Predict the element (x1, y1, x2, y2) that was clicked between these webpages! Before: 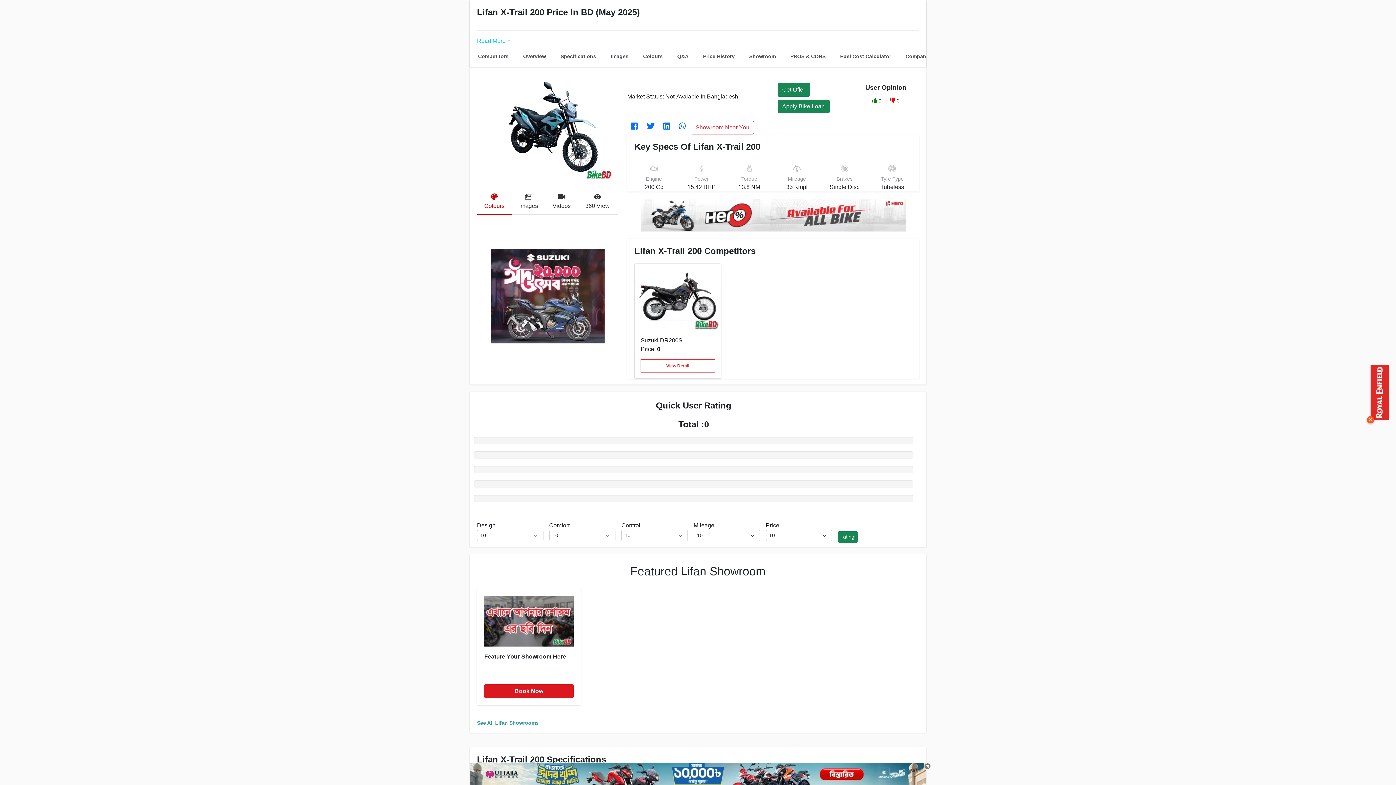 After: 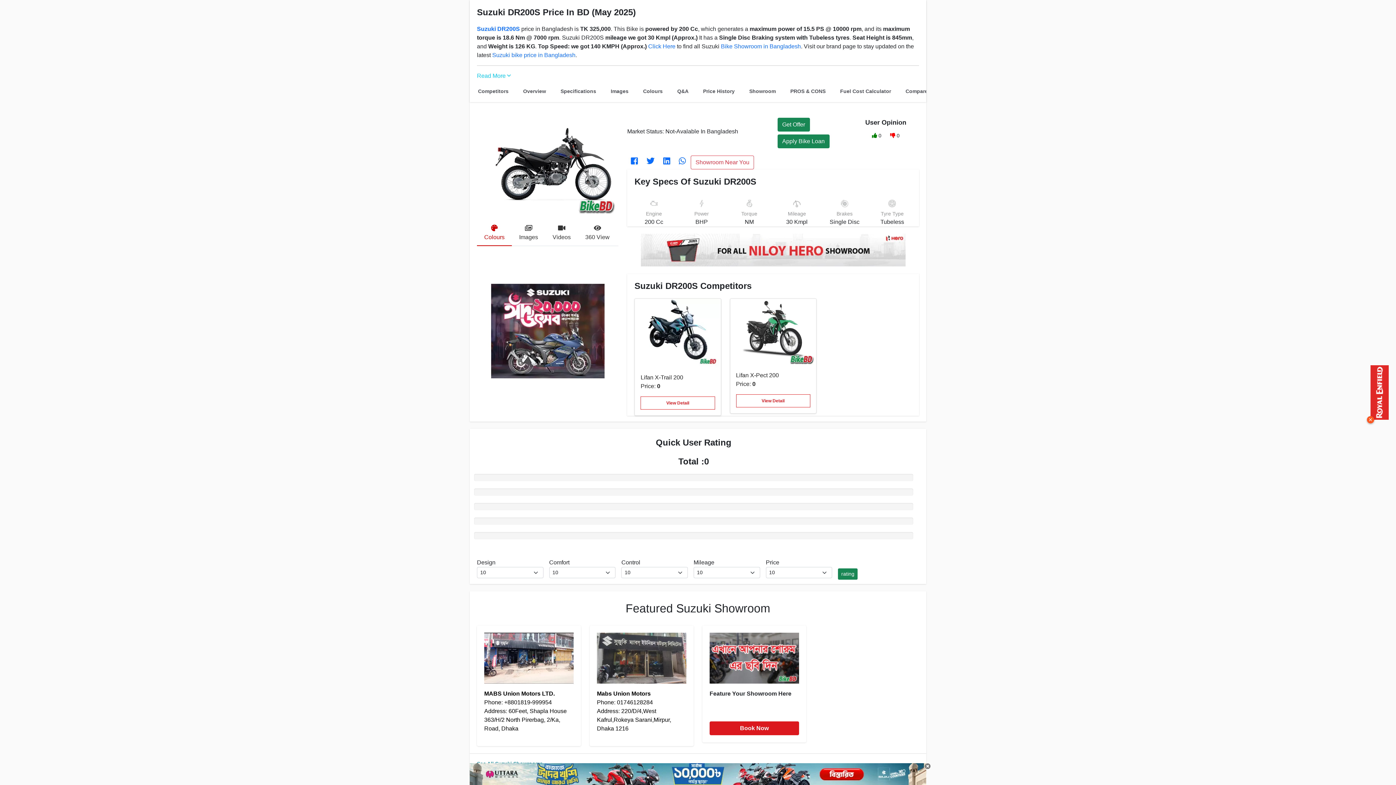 Action: label: View Detail bbox: (640, 359, 715, 372)